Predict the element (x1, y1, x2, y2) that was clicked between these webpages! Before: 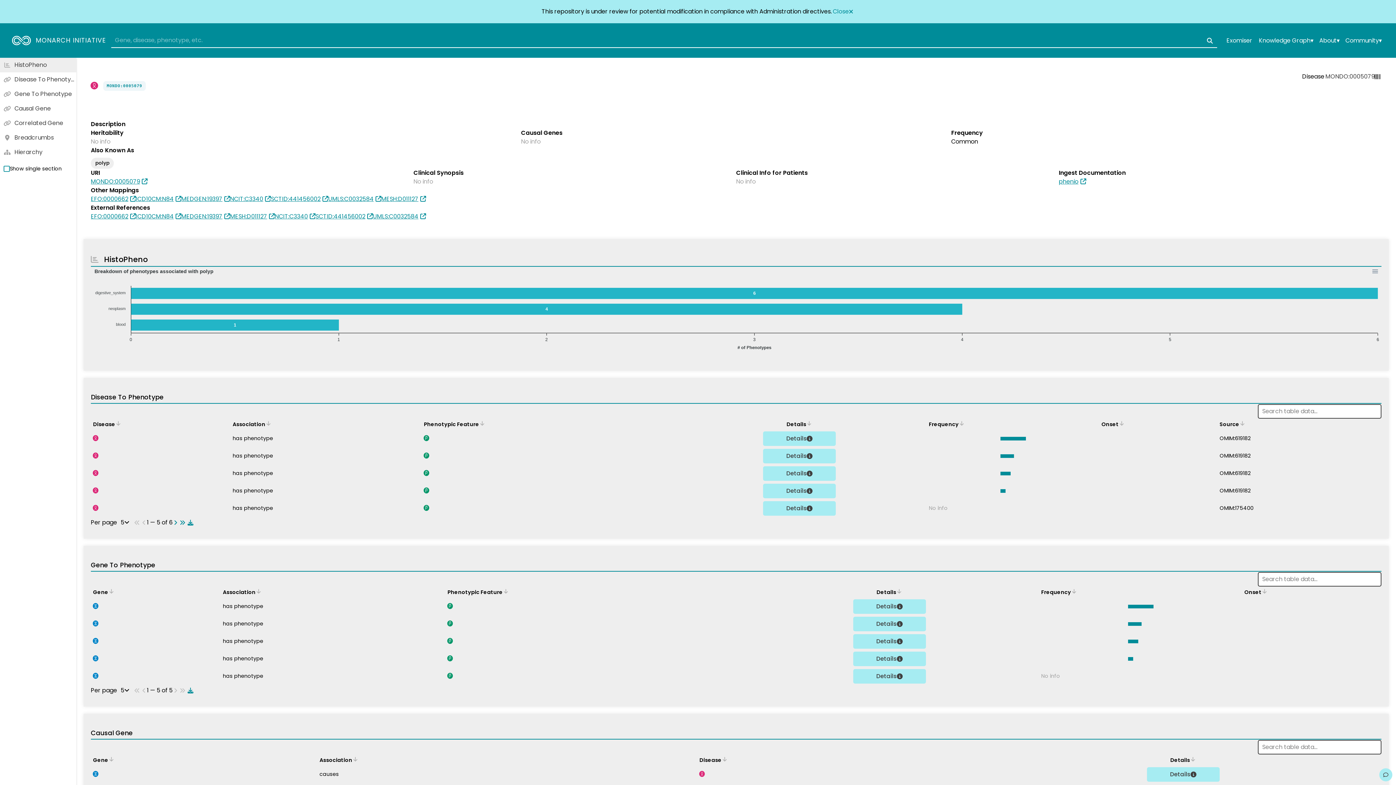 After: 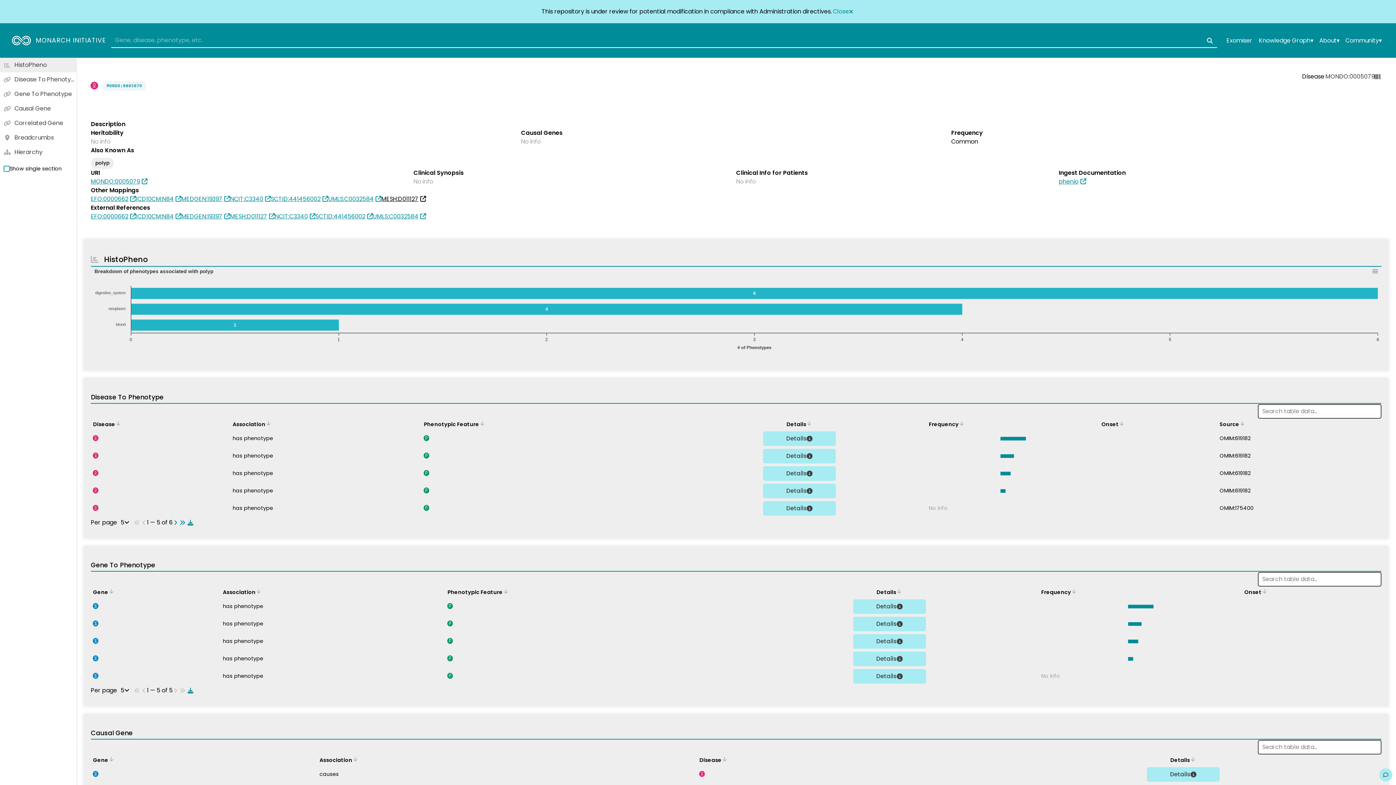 Action: bbox: (381, 194, 426, 203) label: MESH:D011127